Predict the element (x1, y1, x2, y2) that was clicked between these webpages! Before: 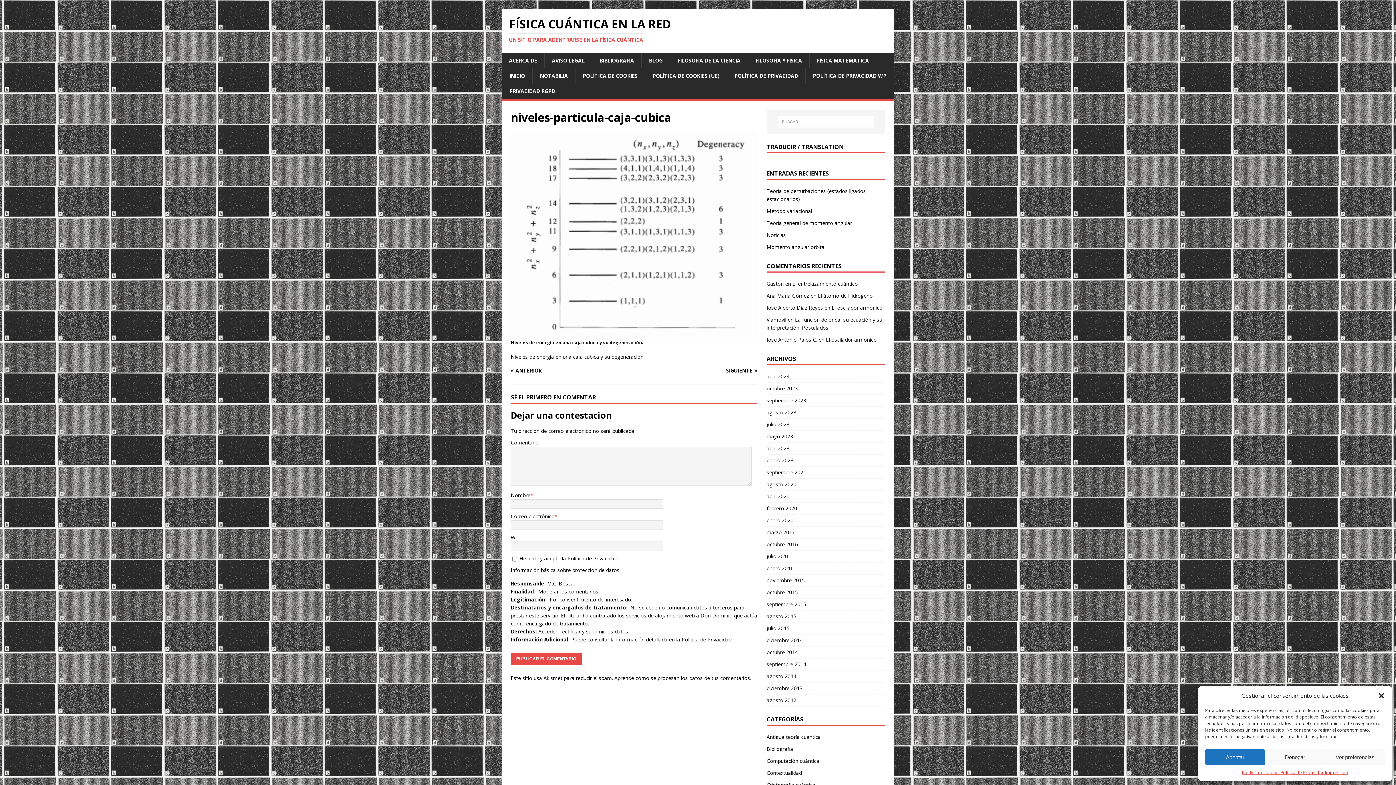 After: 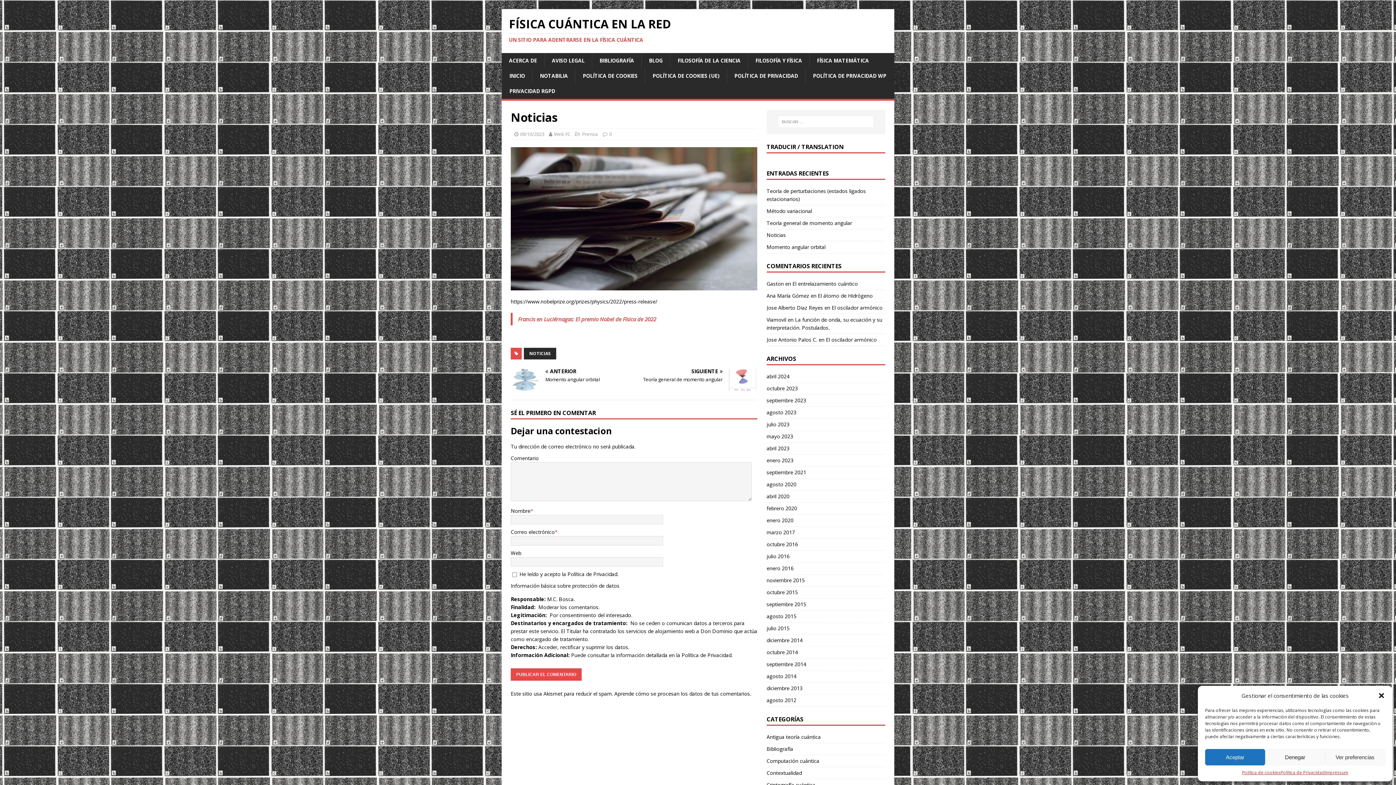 Action: bbox: (766, 231, 786, 238) label: Noticias